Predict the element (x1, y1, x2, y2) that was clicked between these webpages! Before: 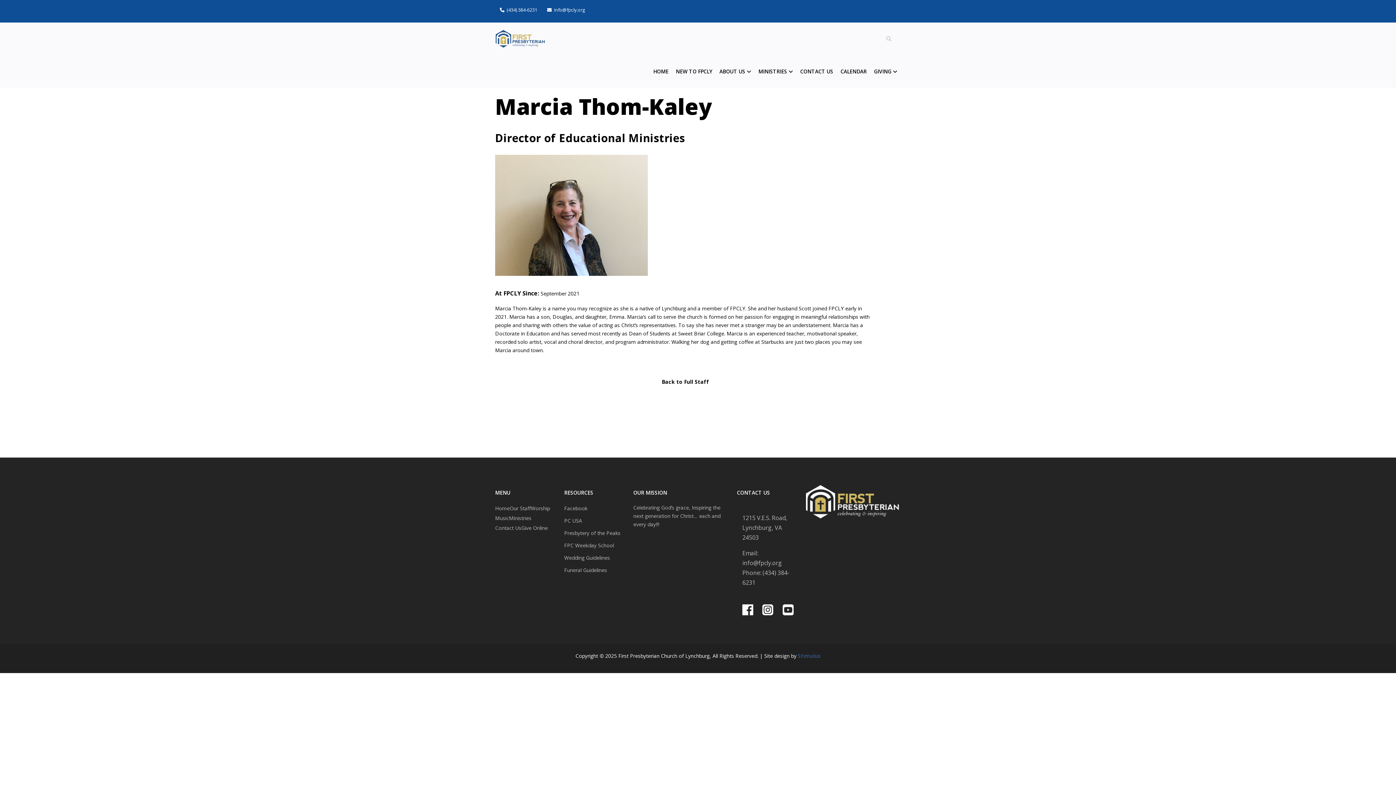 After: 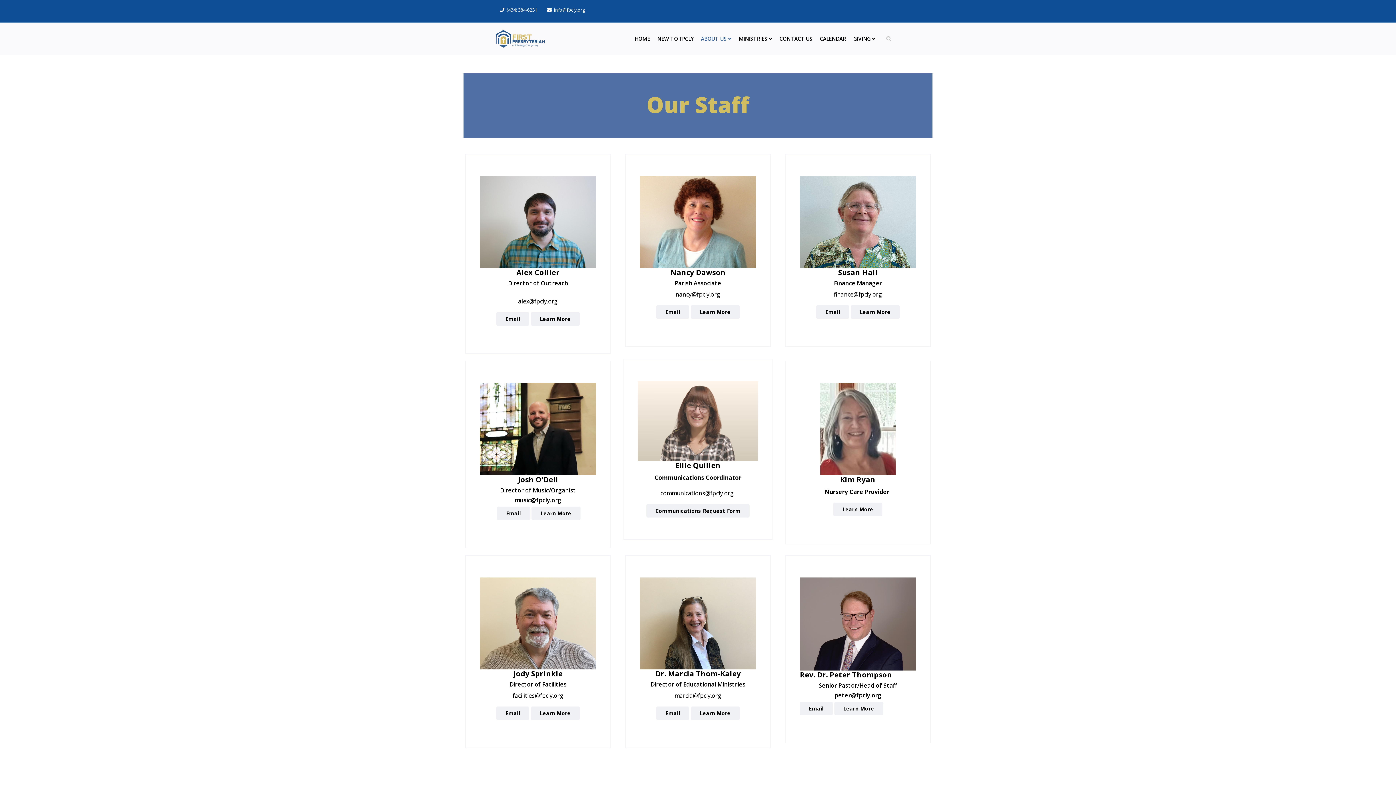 Action: bbox: (652, 374, 718, 389) label: Back to Full Staff